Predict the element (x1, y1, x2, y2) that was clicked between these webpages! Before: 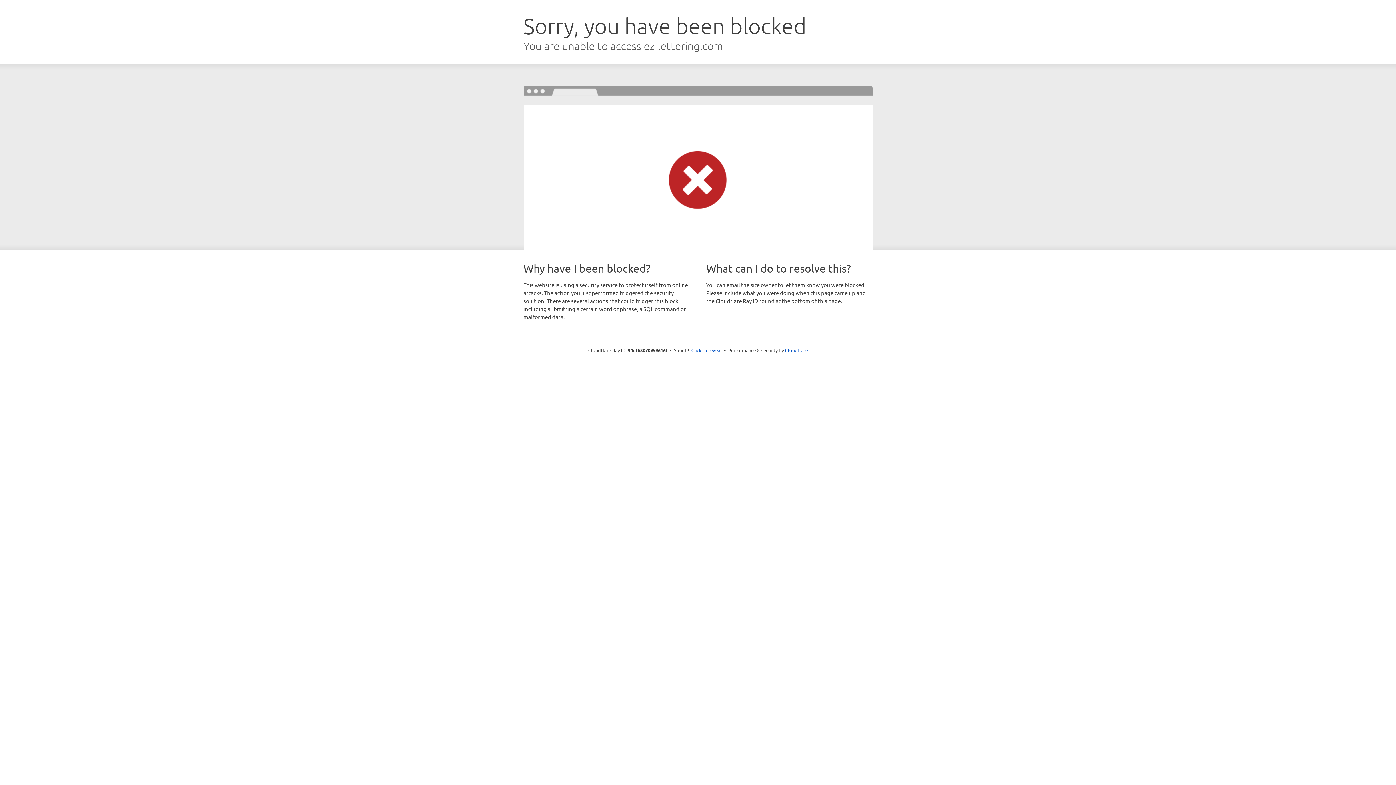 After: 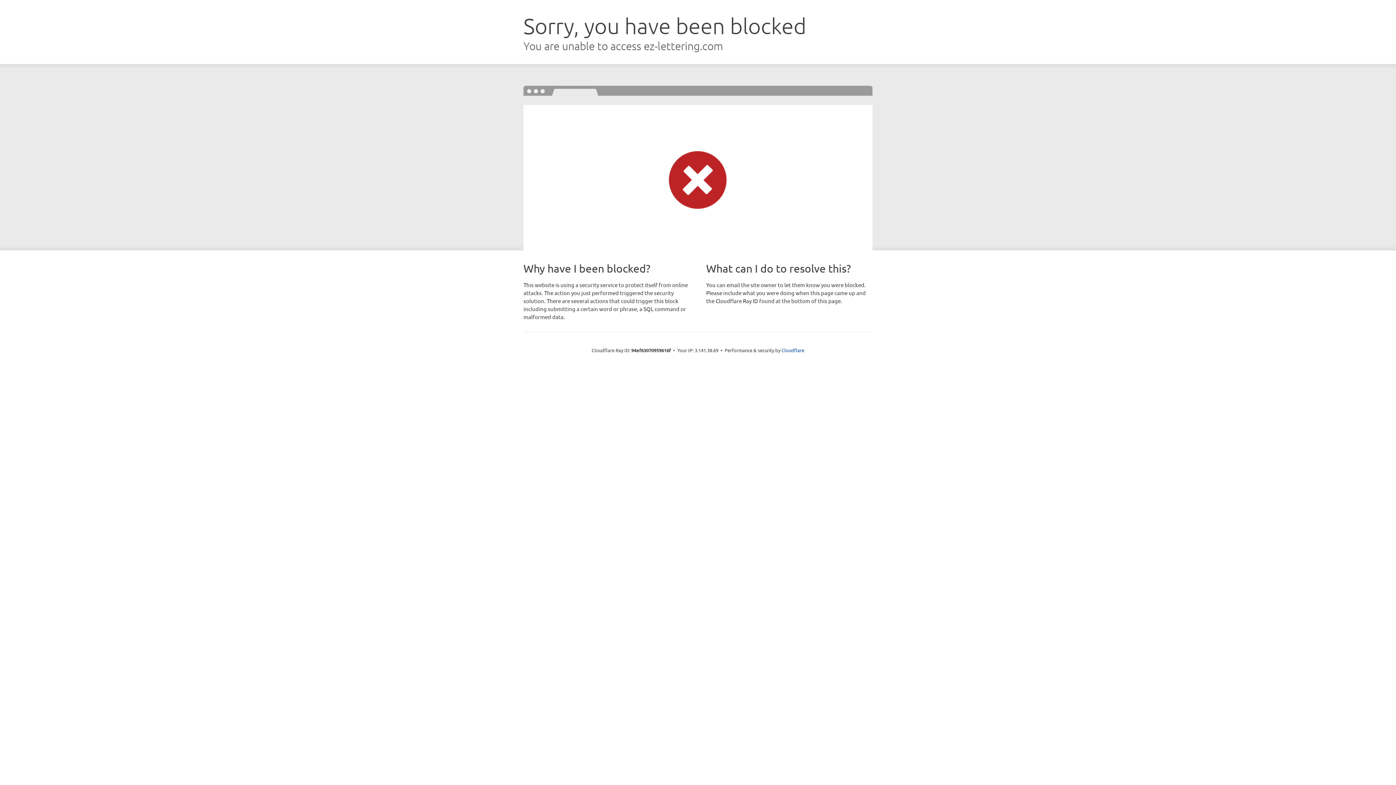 Action: bbox: (691, 346, 722, 353) label: Click to reveal